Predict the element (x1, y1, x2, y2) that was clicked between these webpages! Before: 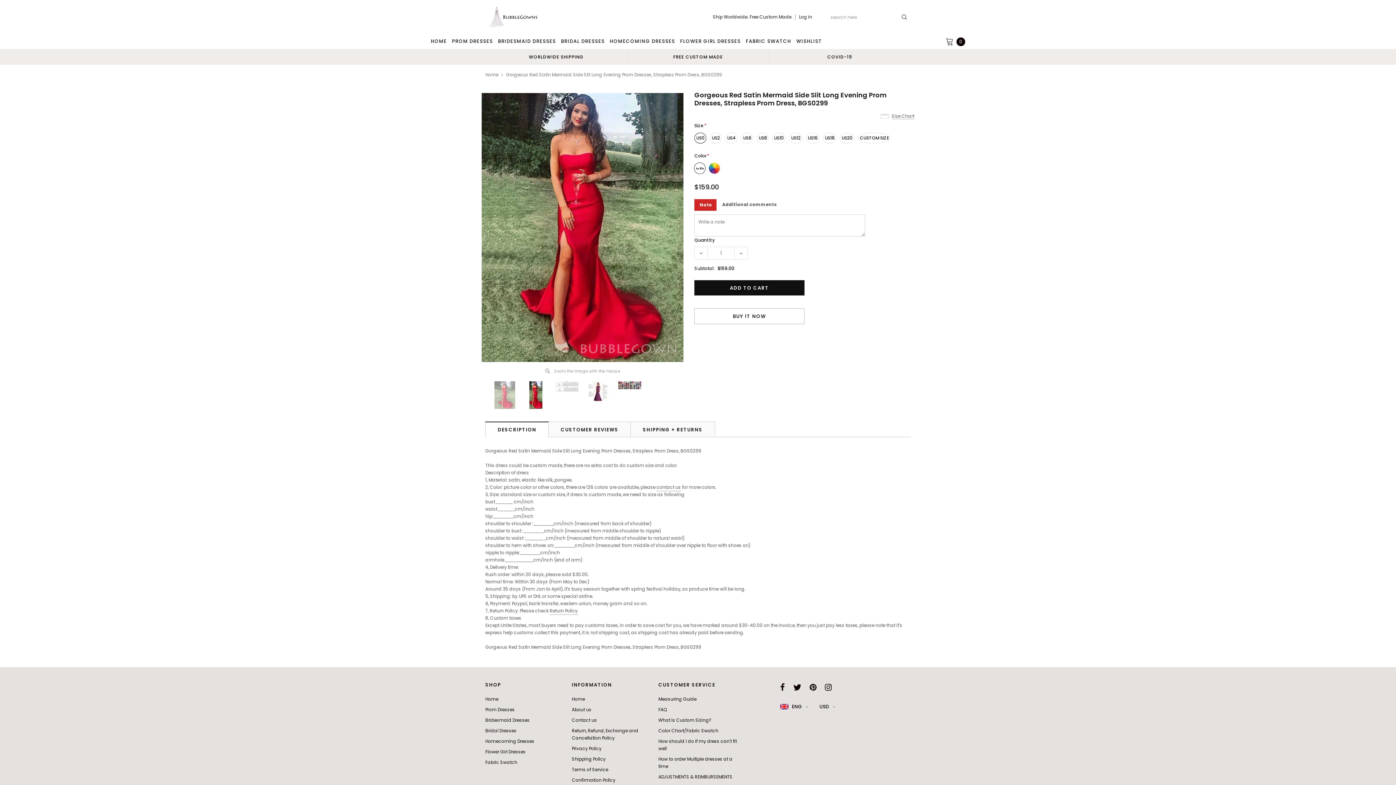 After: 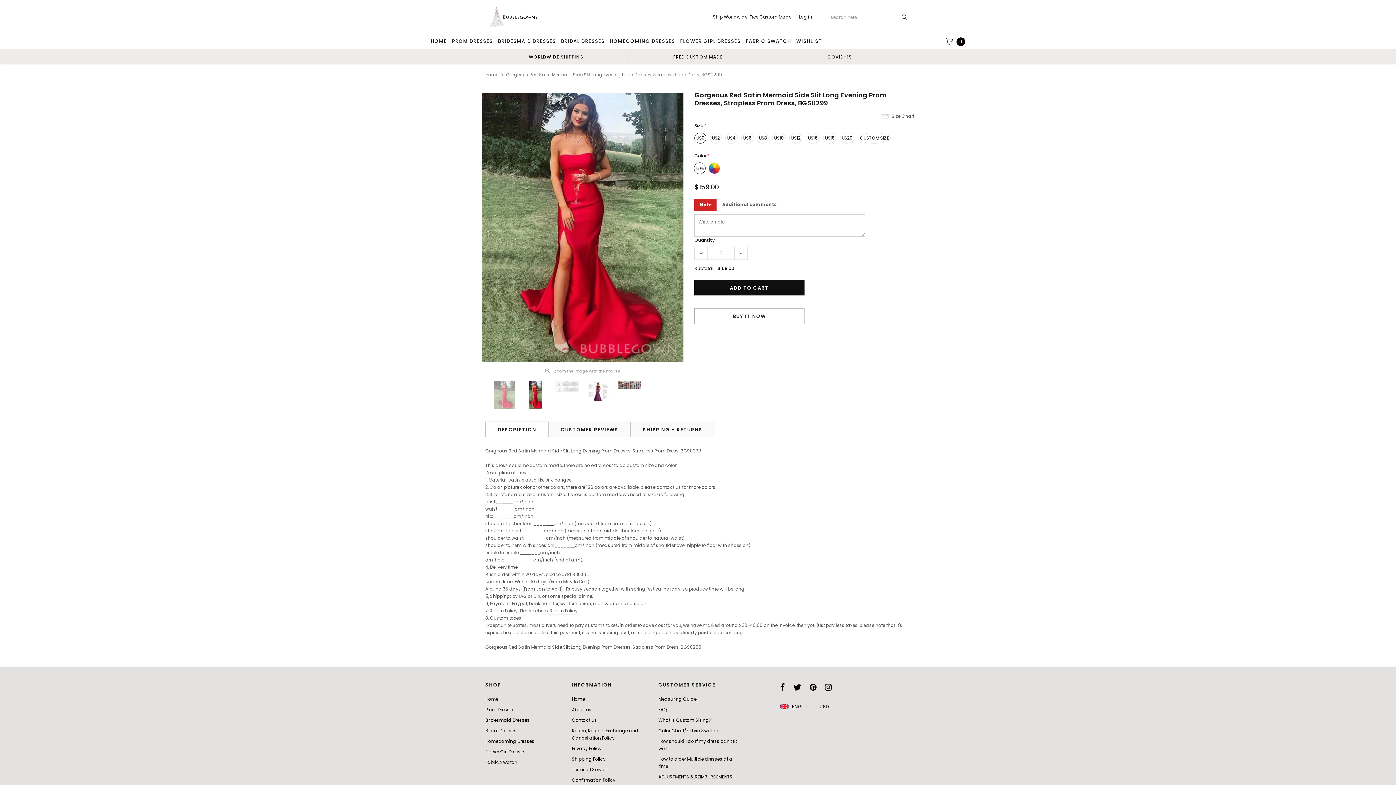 Action: bbox: (491, 381, 517, 409)